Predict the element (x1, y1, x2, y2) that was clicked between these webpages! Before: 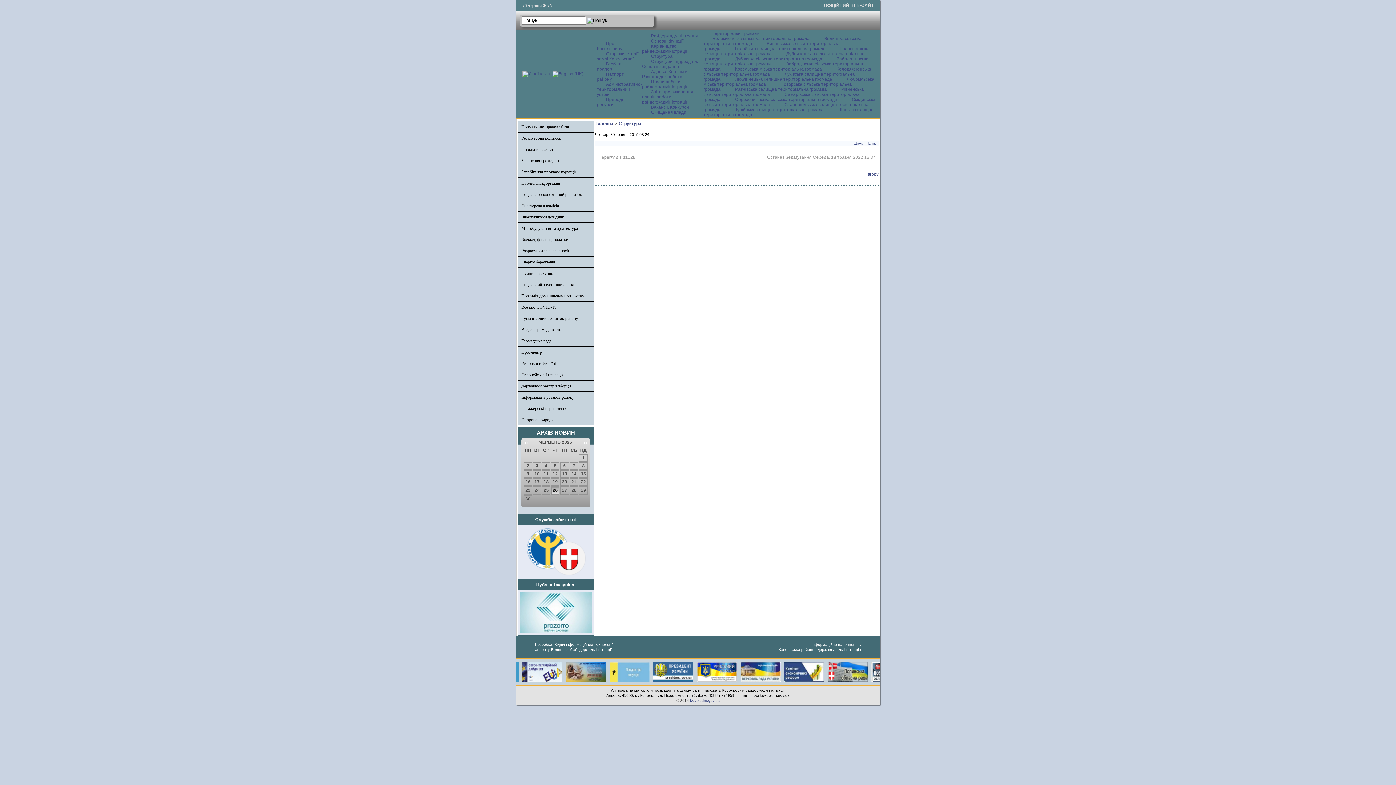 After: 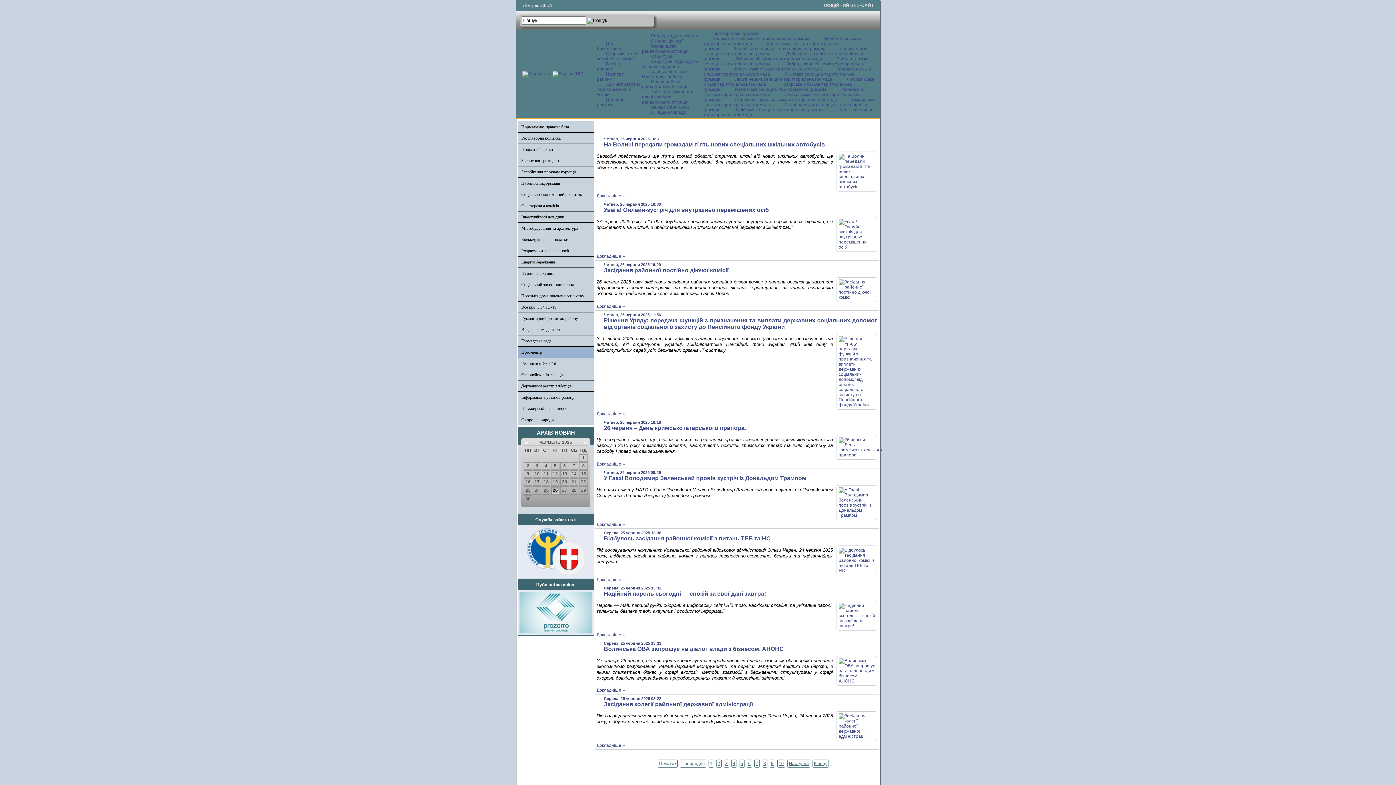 Action: bbox: (595, 121, 613, 126) label: Головна